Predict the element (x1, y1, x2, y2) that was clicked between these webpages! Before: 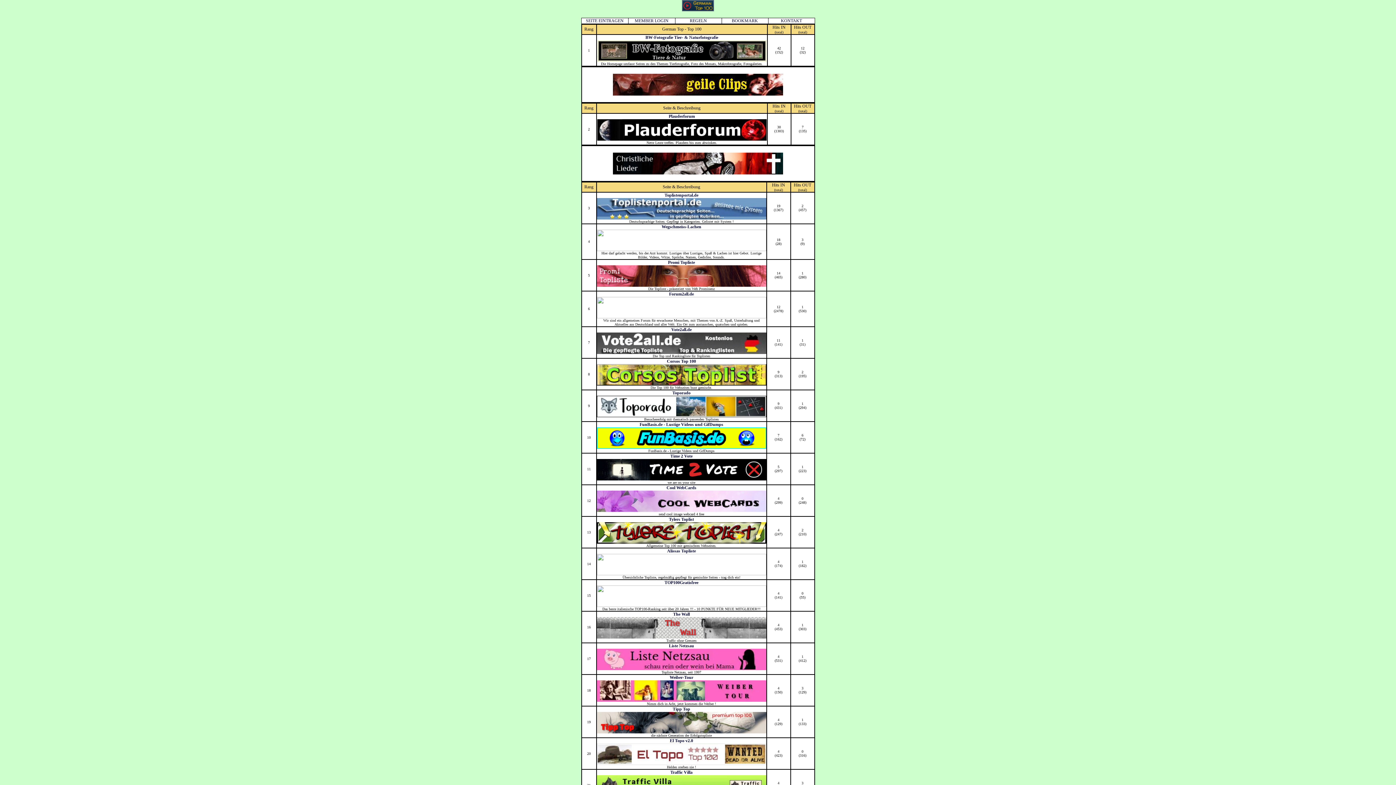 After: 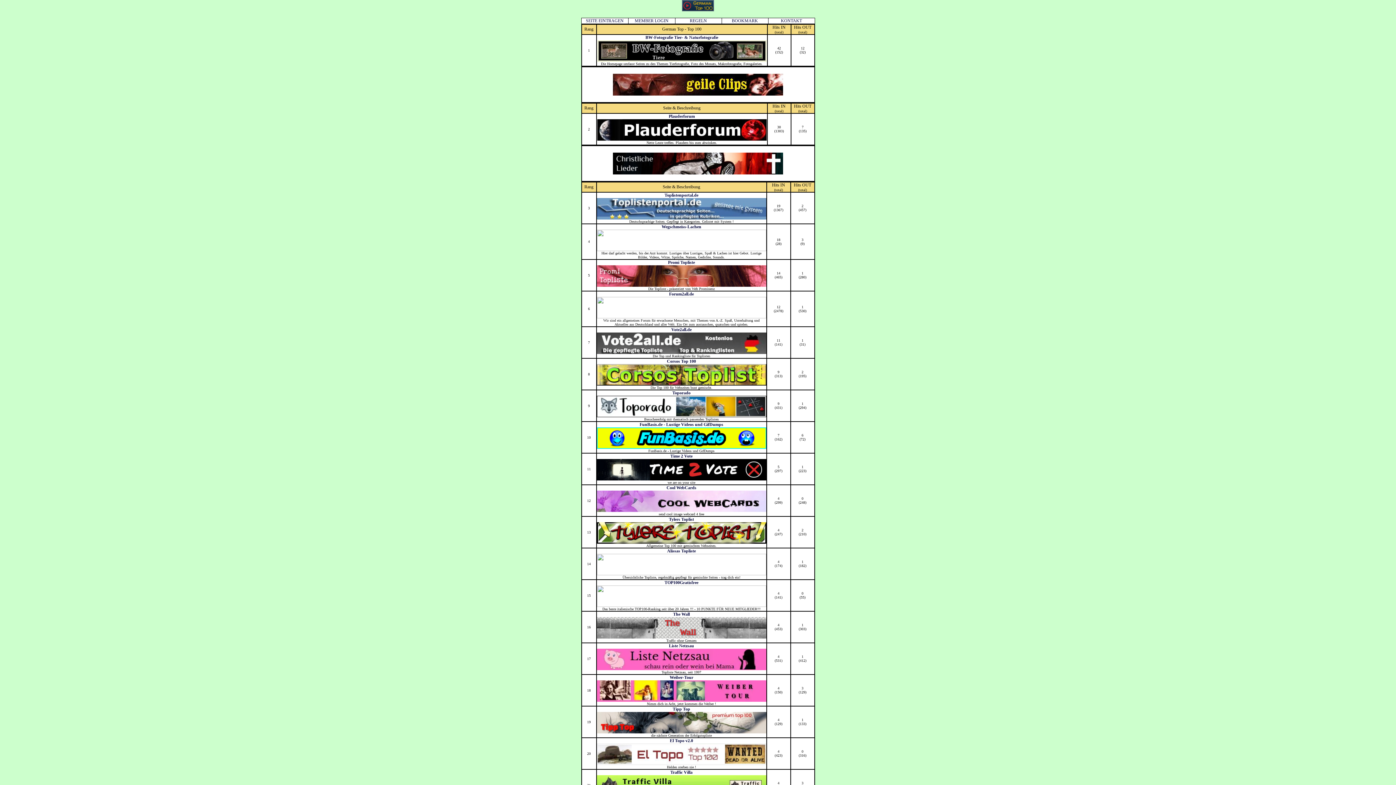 Action: bbox: (596, 571, 766, 576)